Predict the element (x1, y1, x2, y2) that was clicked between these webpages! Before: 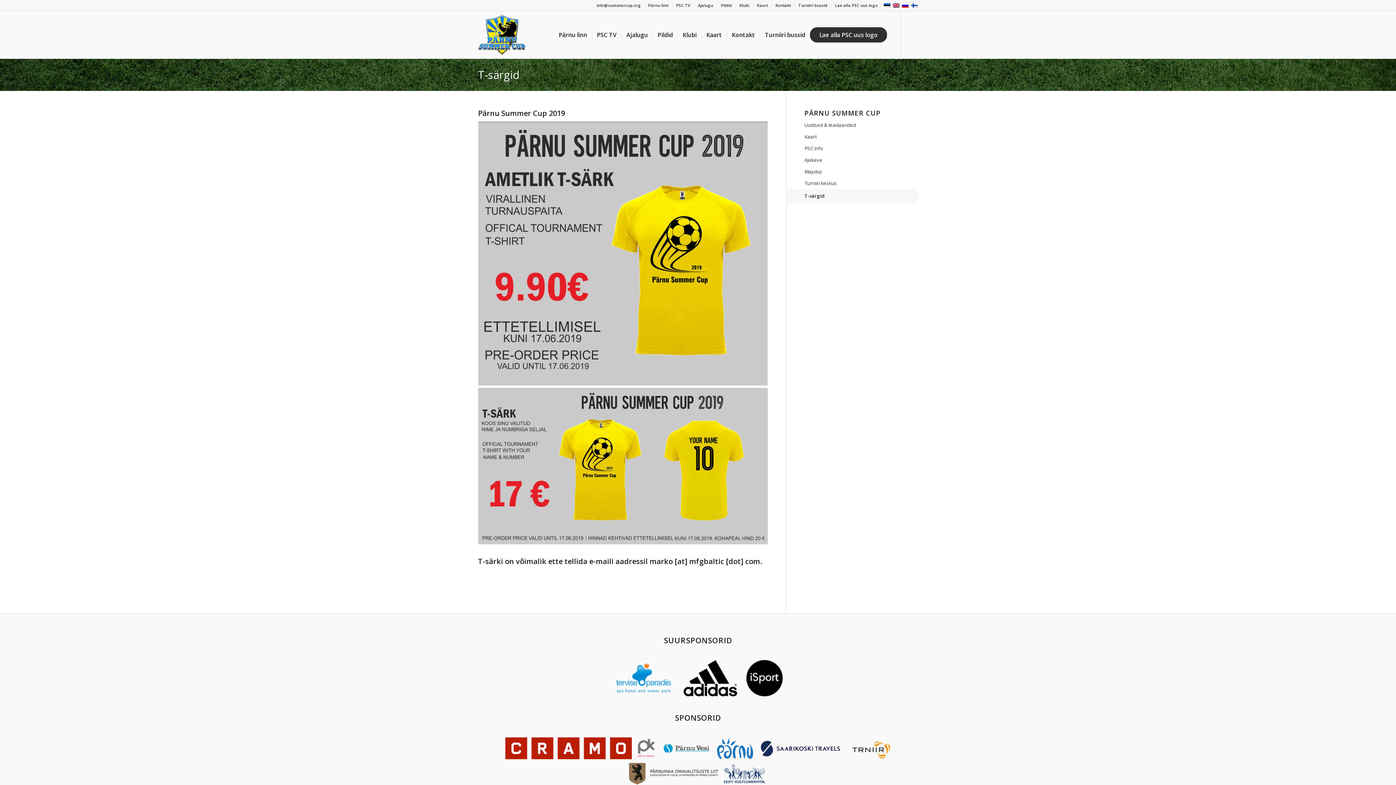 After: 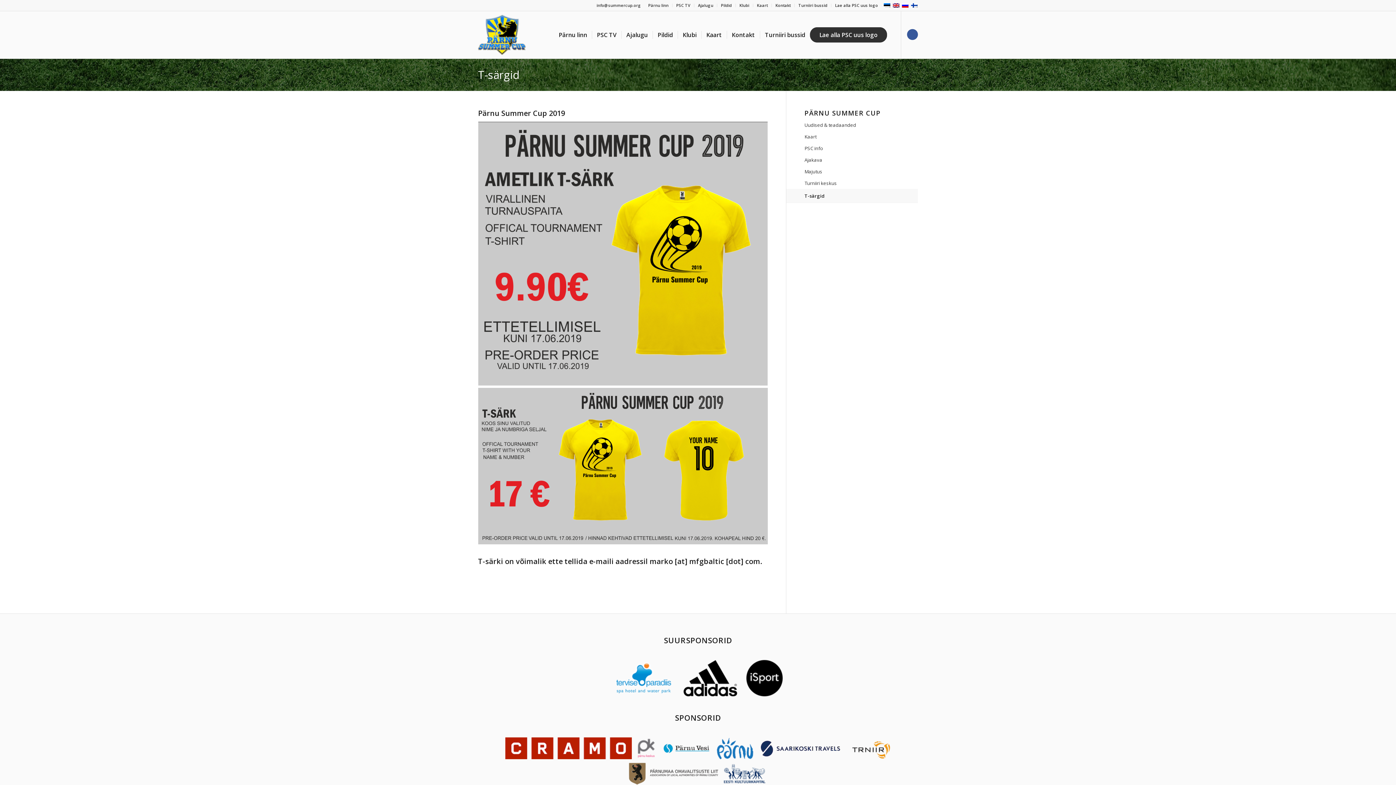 Action: label: Link to Facebook bbox: (907, 29, 918, 40)